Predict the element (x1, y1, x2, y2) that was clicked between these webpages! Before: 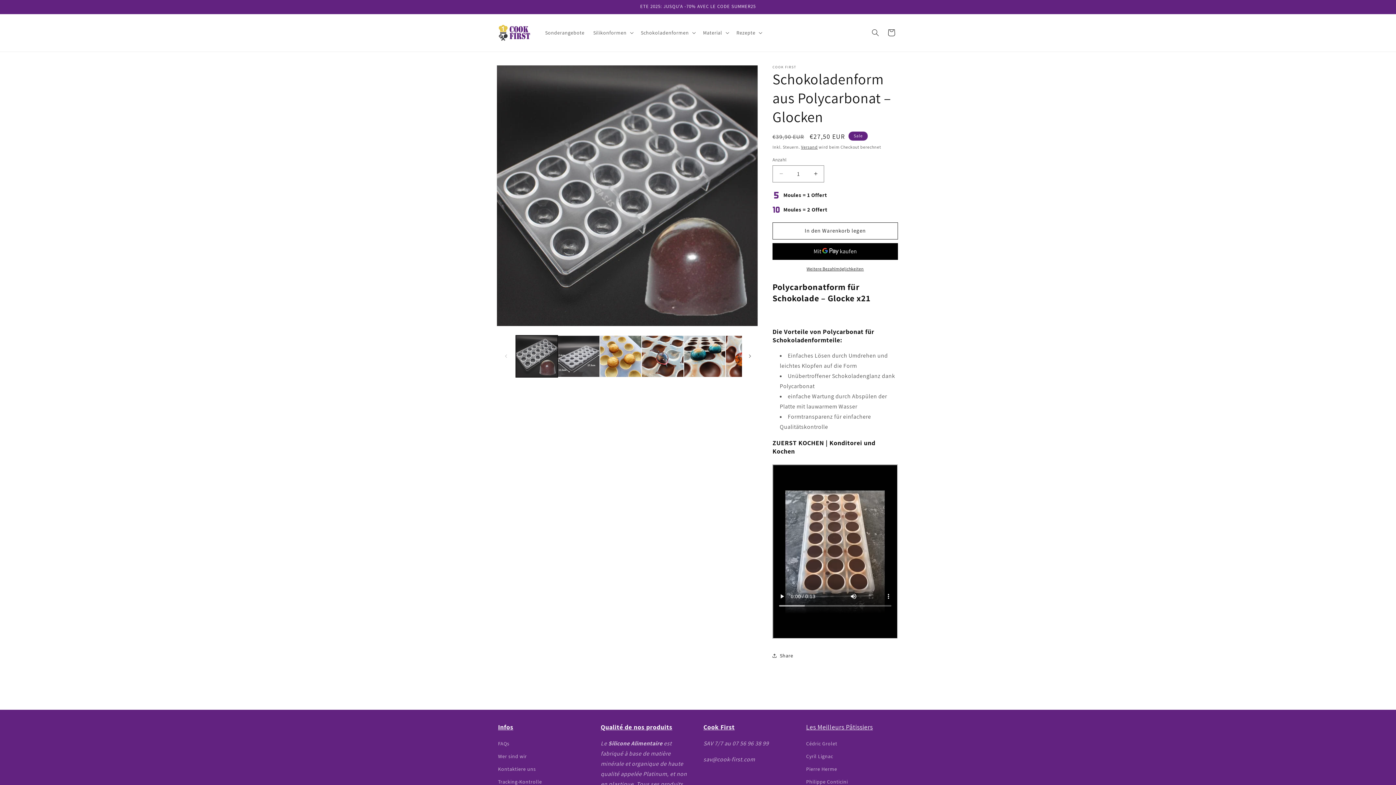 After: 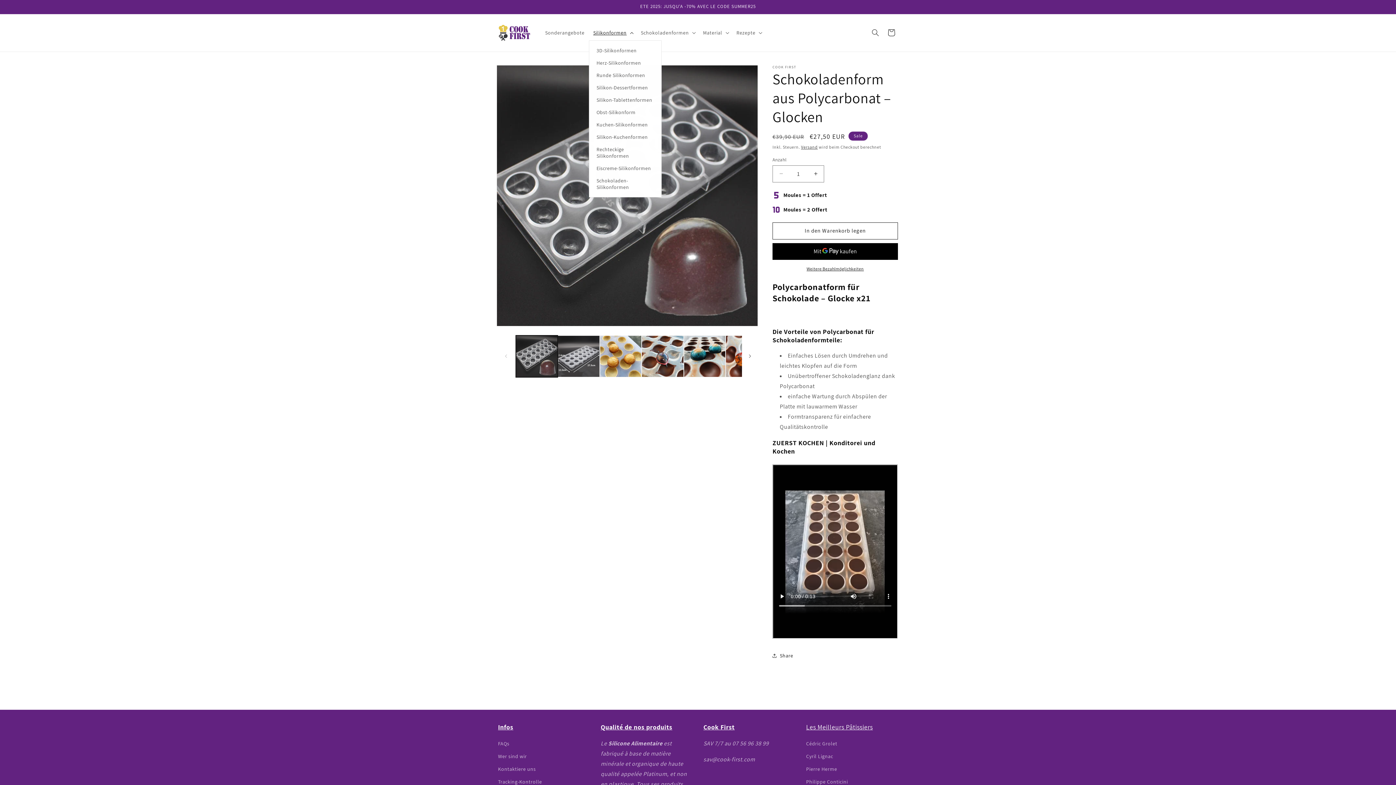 Action: label: Silikonformen bbox: (589, 25, 636, 40)